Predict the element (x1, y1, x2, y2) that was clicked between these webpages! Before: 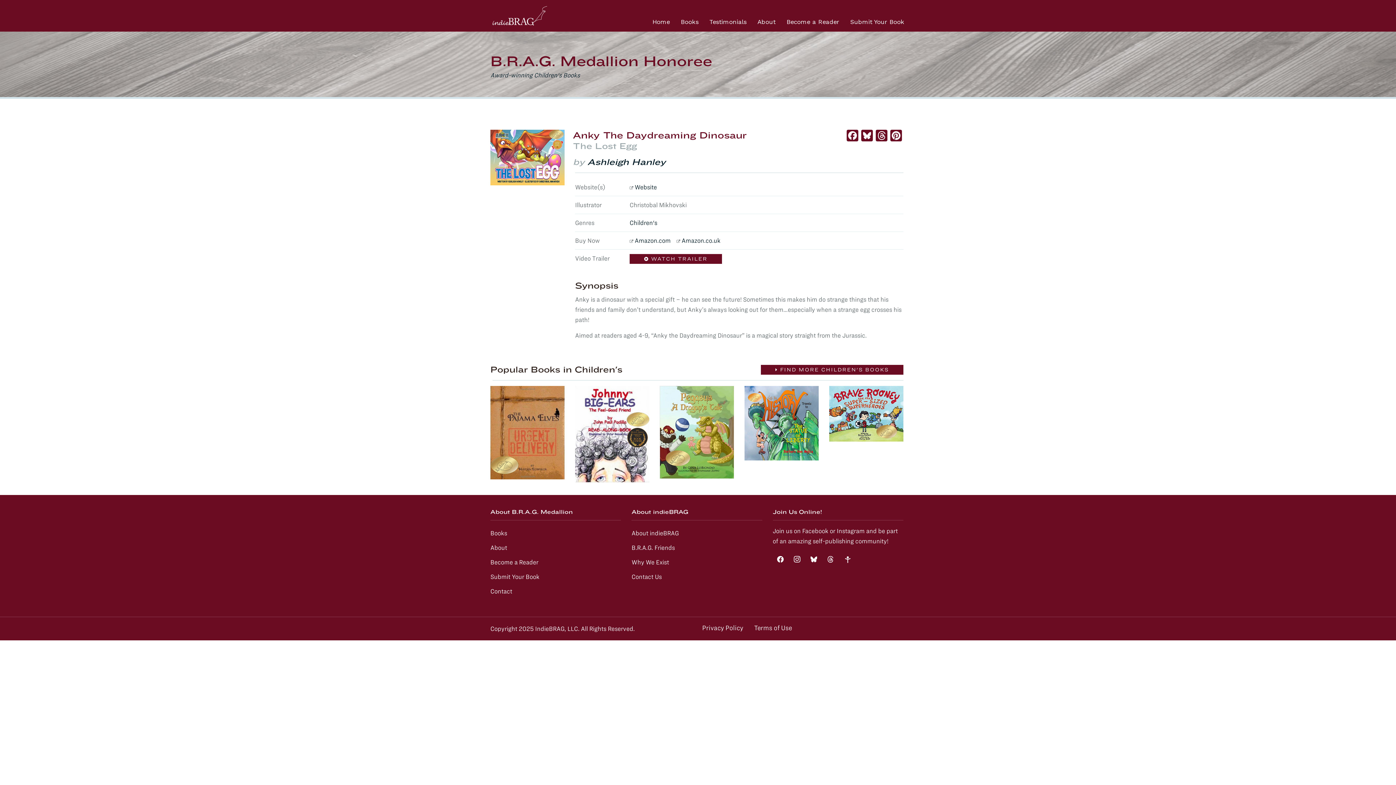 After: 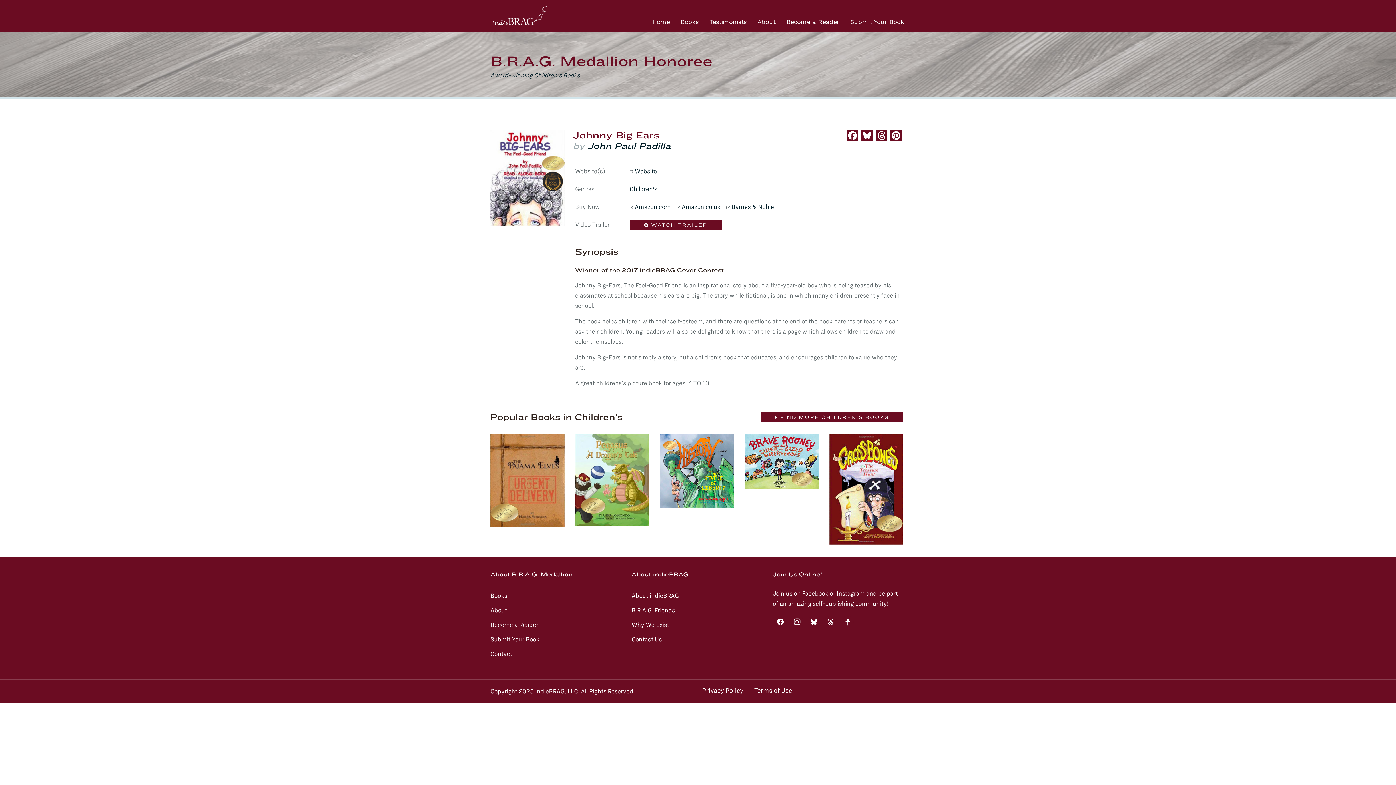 Action: bbox: (575, 386, 649, 482)